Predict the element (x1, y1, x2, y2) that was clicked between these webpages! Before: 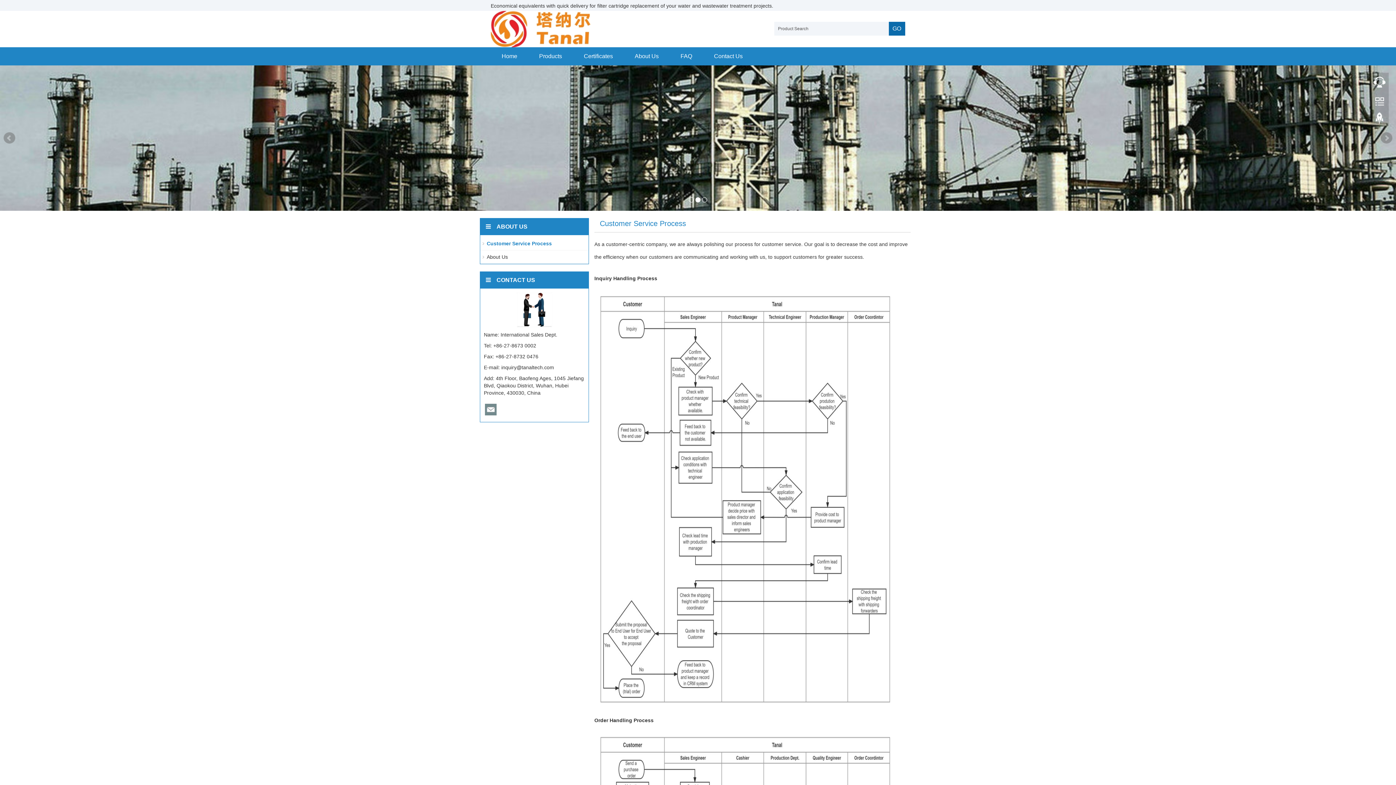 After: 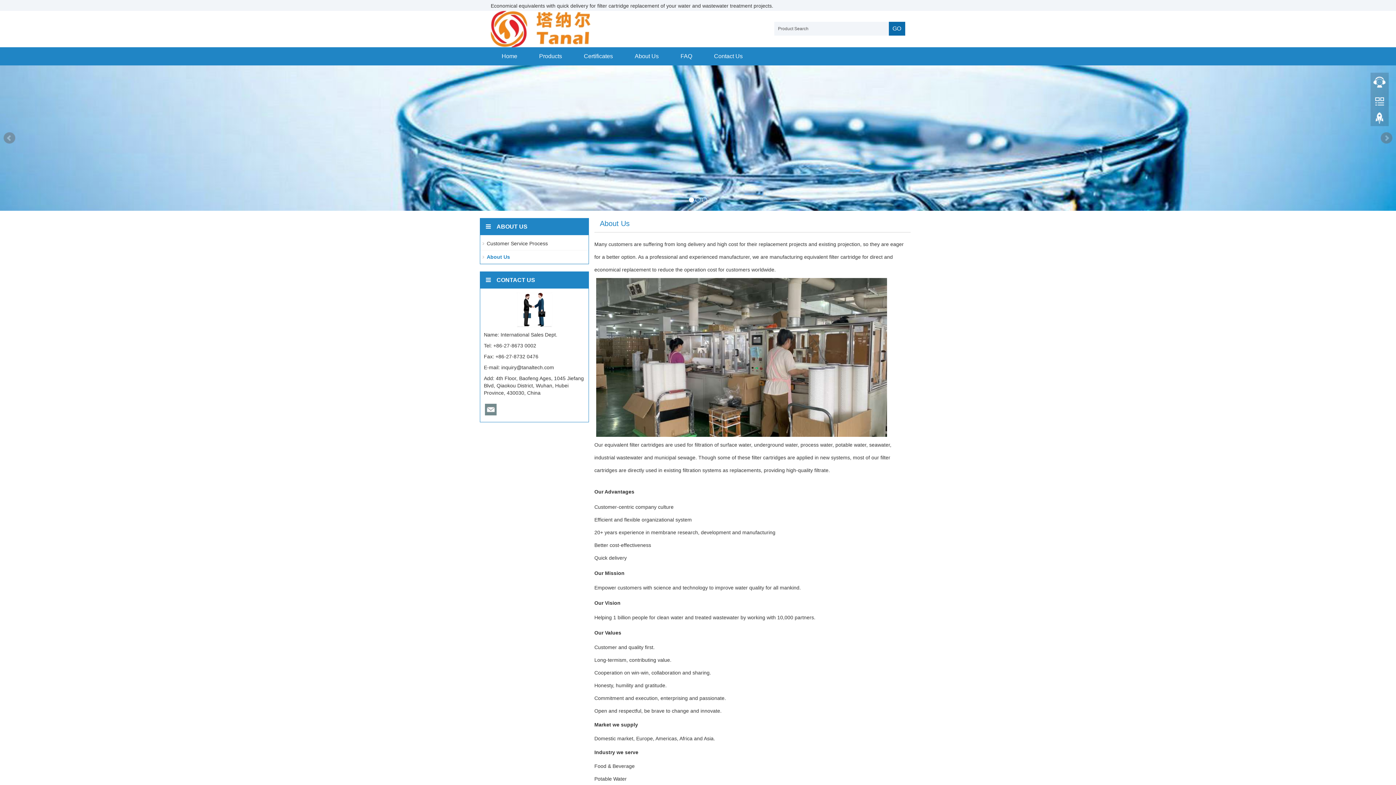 Action: label: About Us
 bbox: (486, 254, 508, 260)